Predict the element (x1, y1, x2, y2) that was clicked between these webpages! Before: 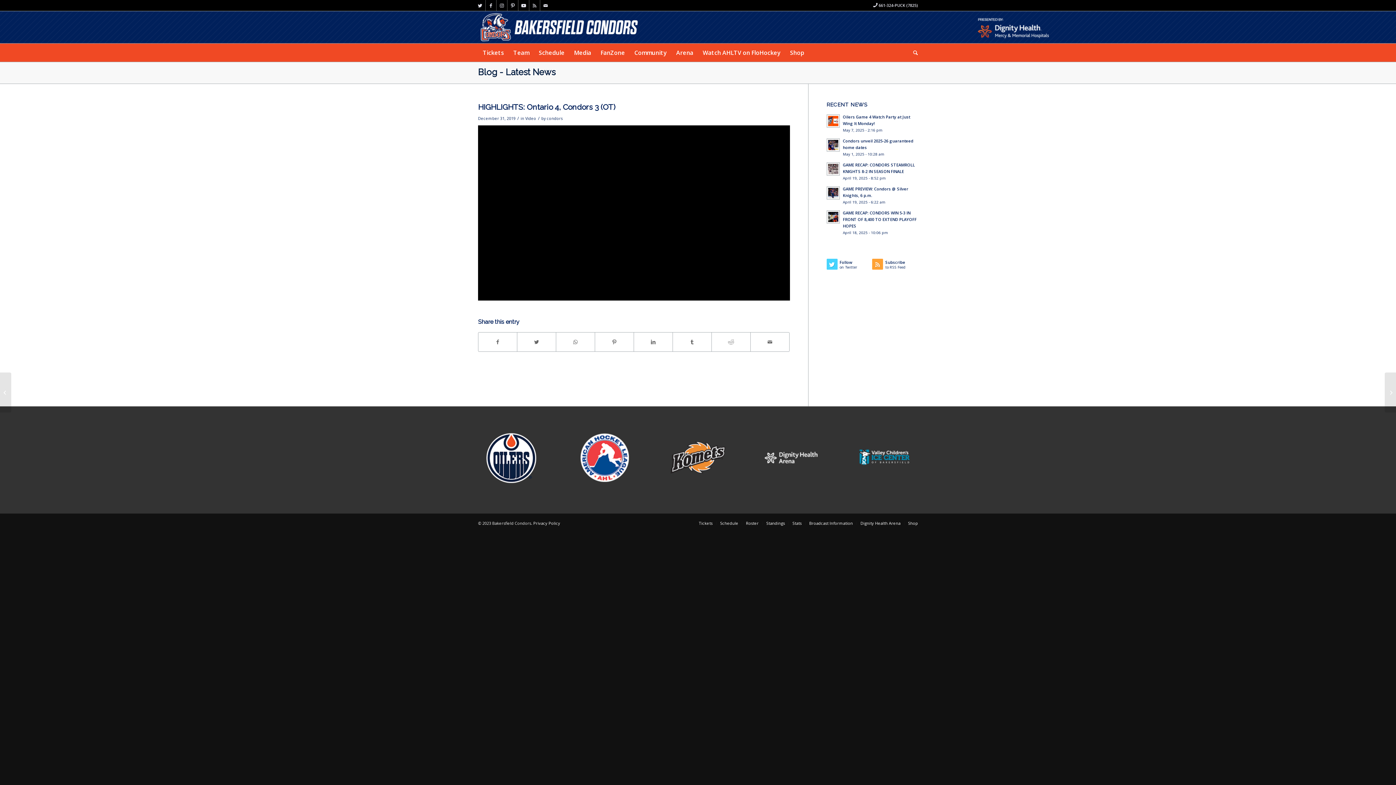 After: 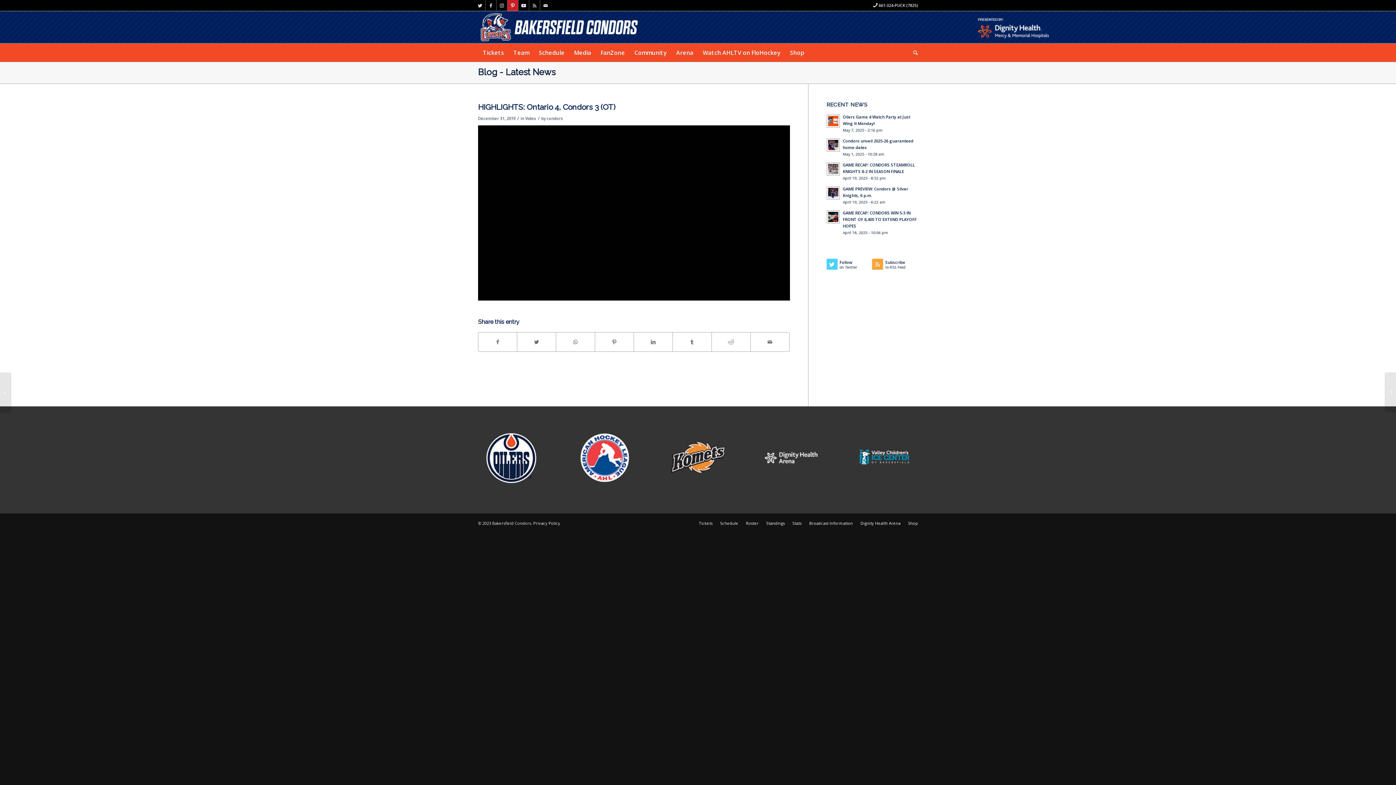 Action: label: Link to Pinterest bbox: (507, 0, 518, 10)